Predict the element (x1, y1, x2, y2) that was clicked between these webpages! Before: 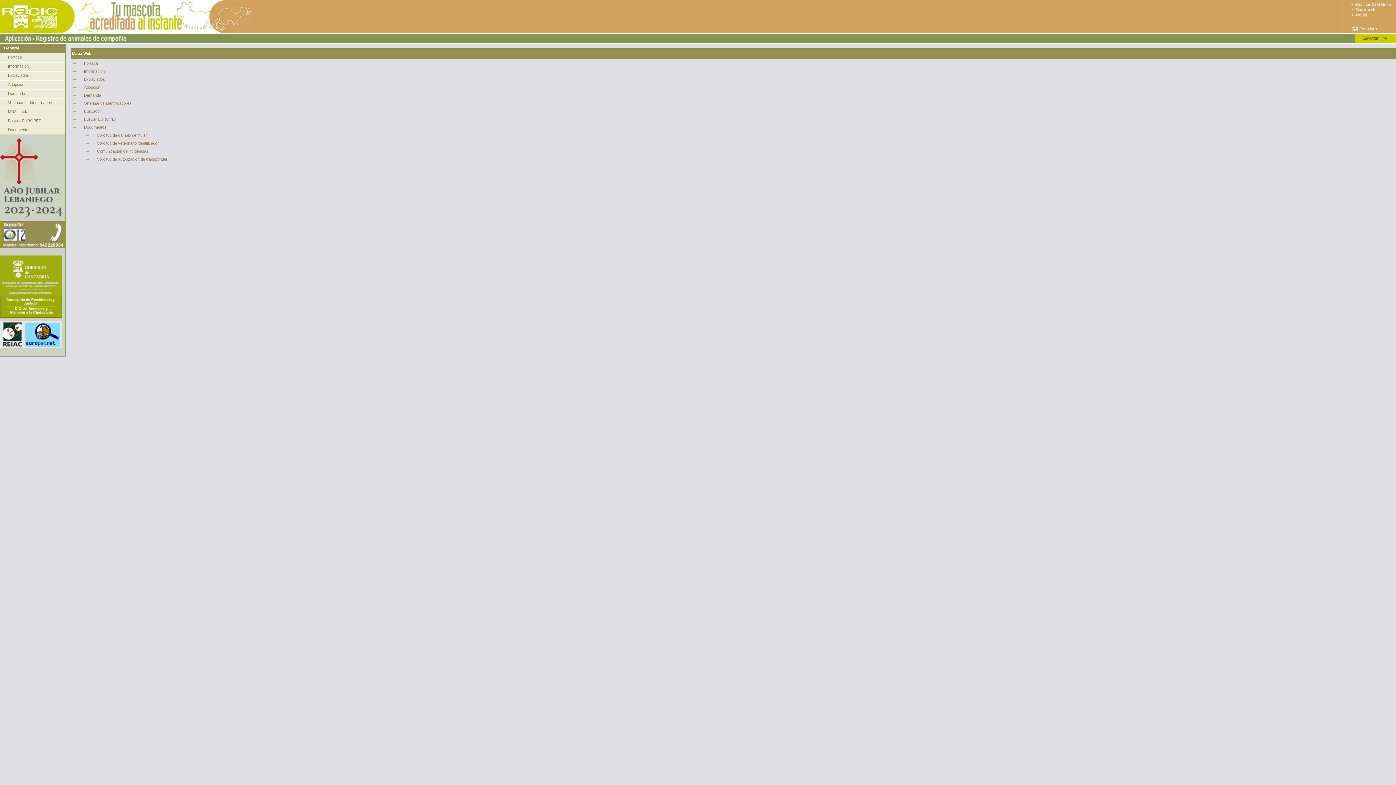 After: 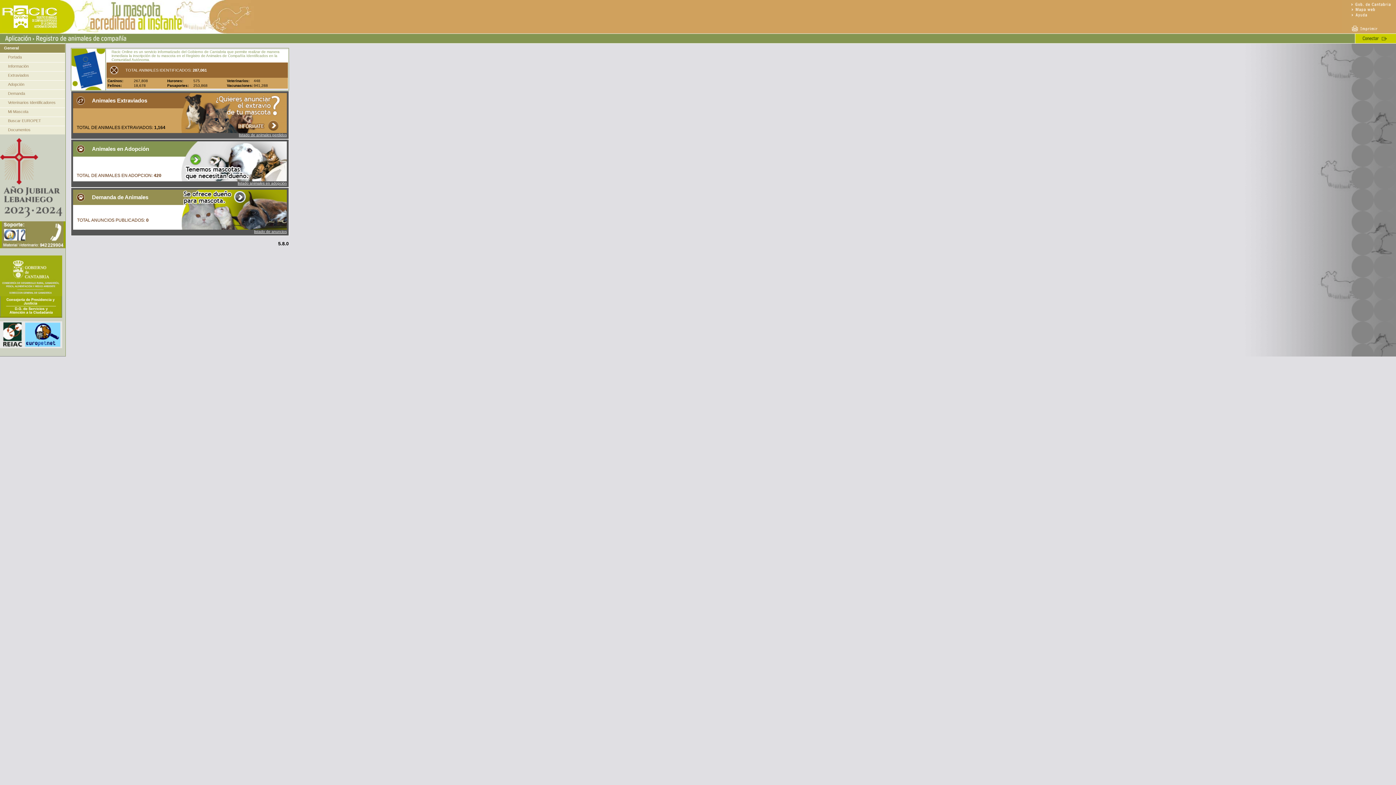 Action: bbox: (8, 54, 21, 59) label: Portada